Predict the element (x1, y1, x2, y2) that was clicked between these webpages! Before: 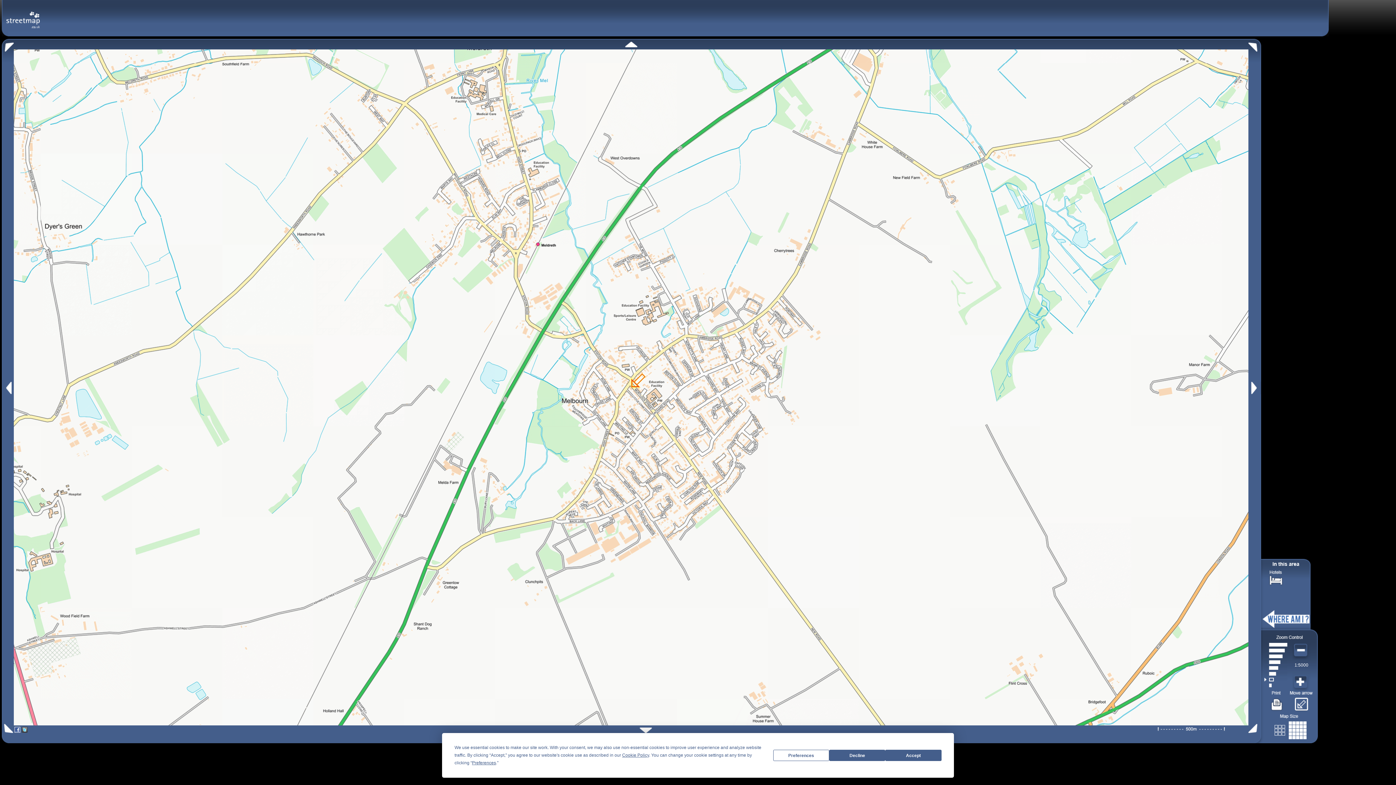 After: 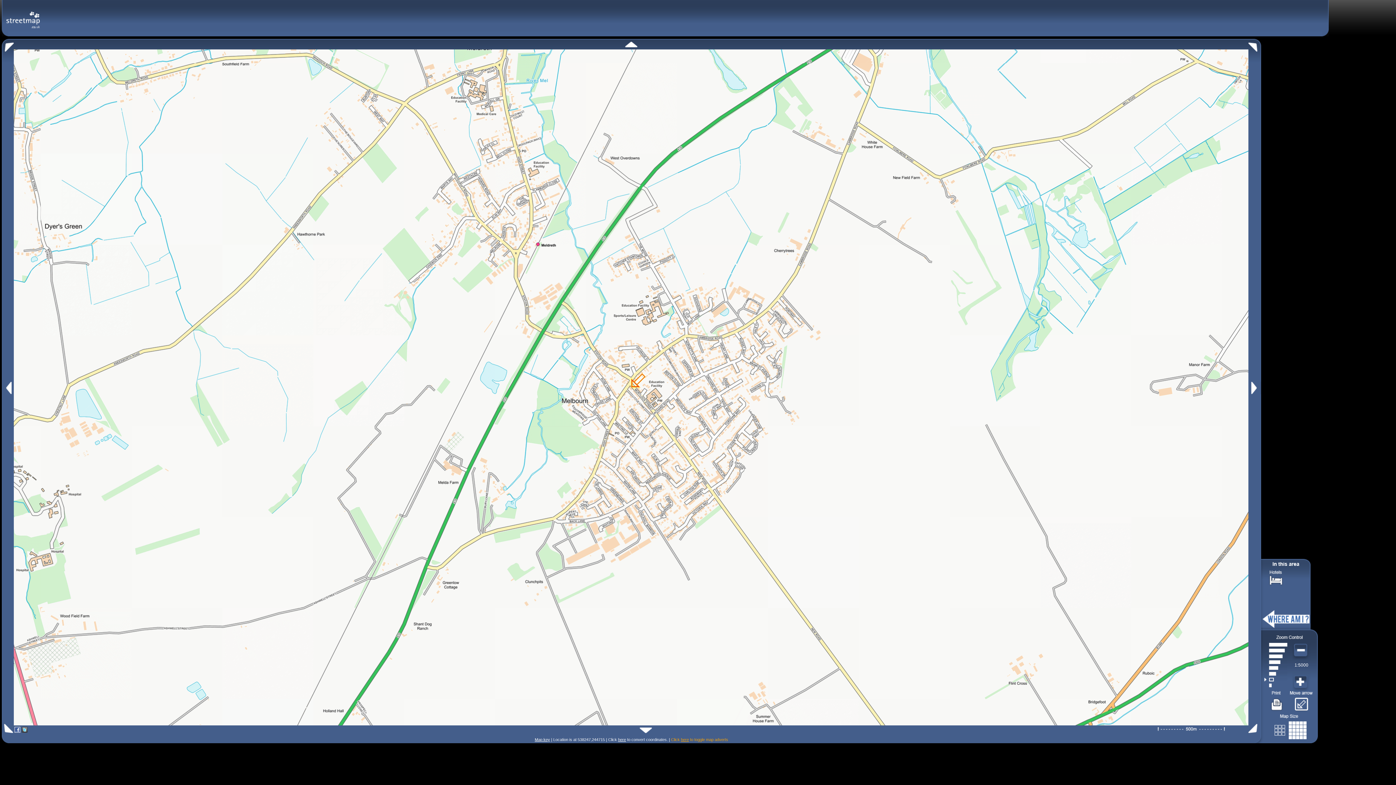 Action: label: Accept bbox: (885, 750, 941, 761)